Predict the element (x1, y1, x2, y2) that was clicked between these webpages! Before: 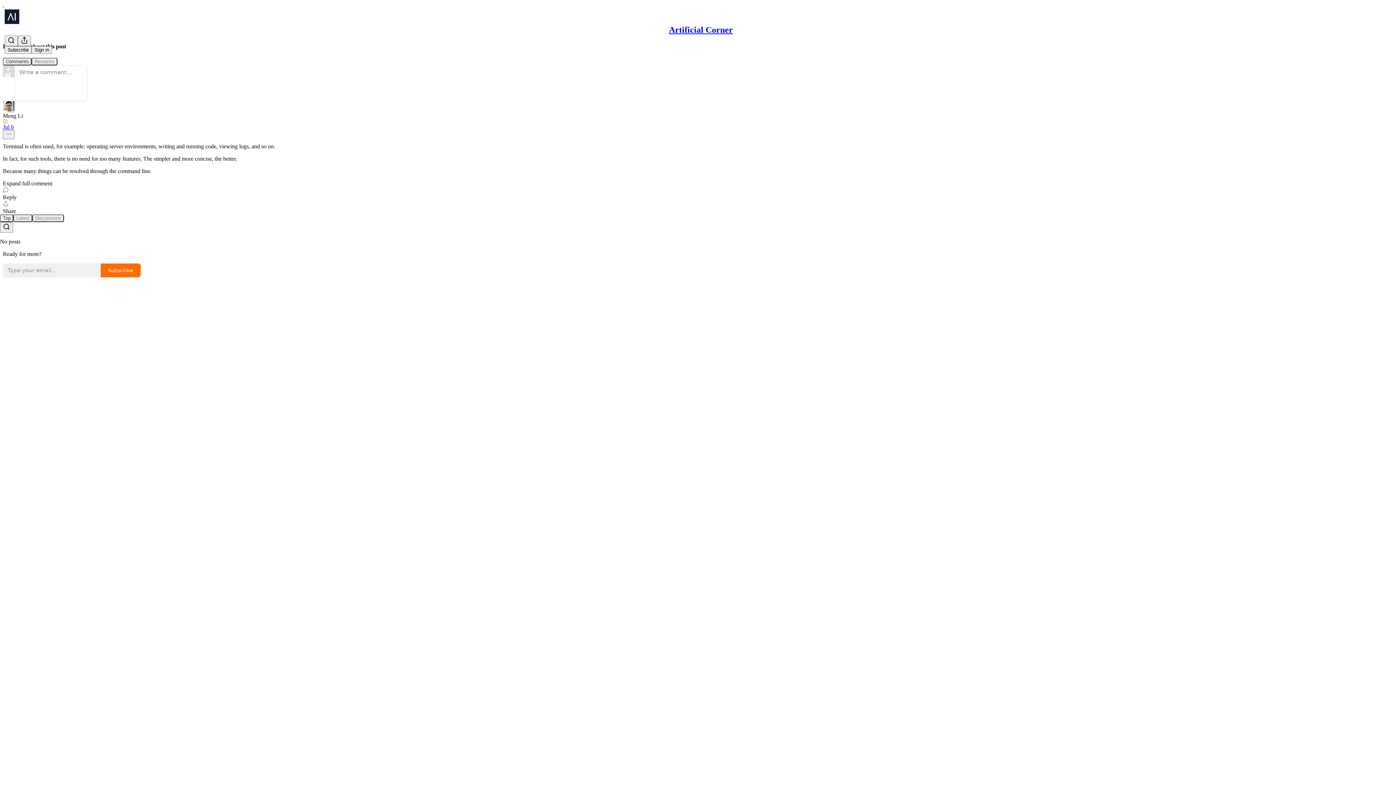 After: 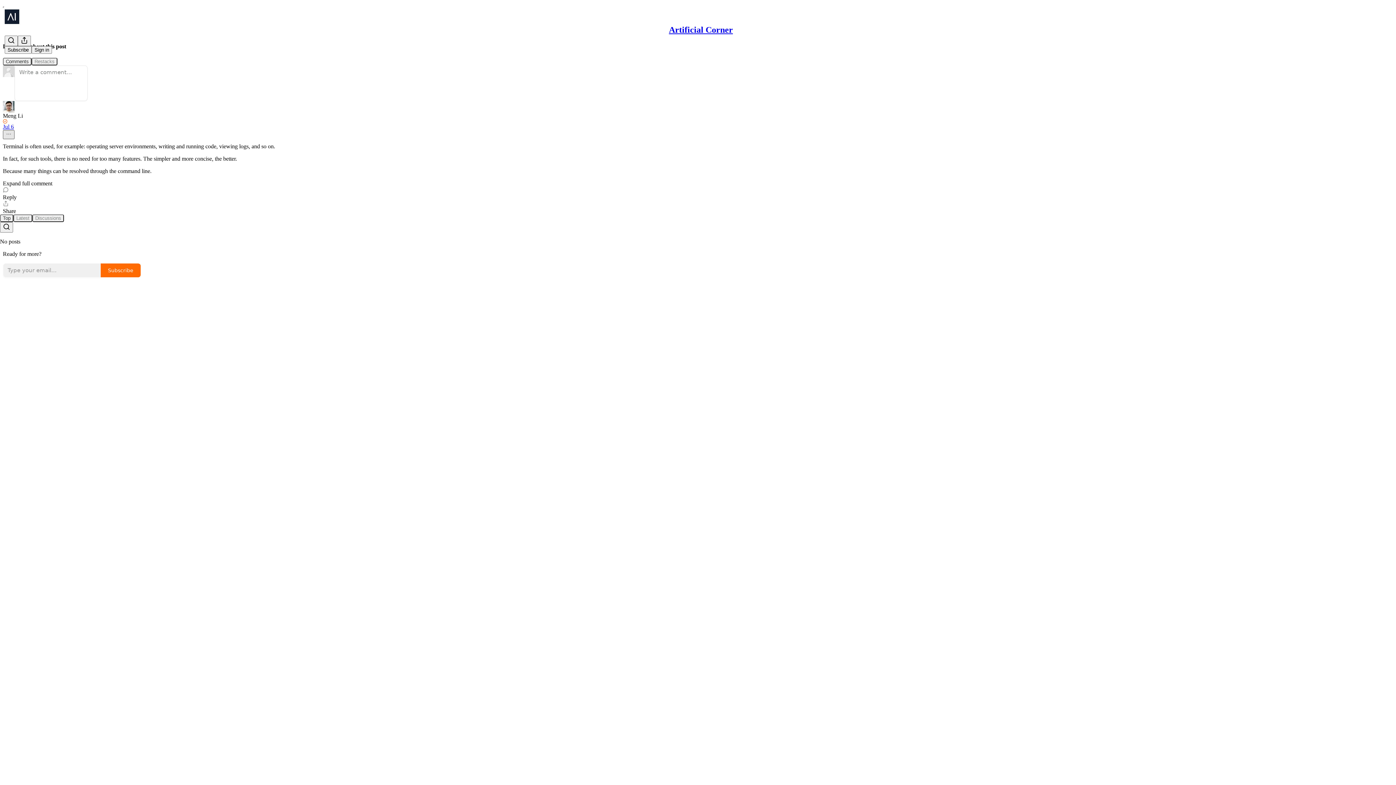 Action: label: Ellipsis bbox: (2, 130, 14, 139)